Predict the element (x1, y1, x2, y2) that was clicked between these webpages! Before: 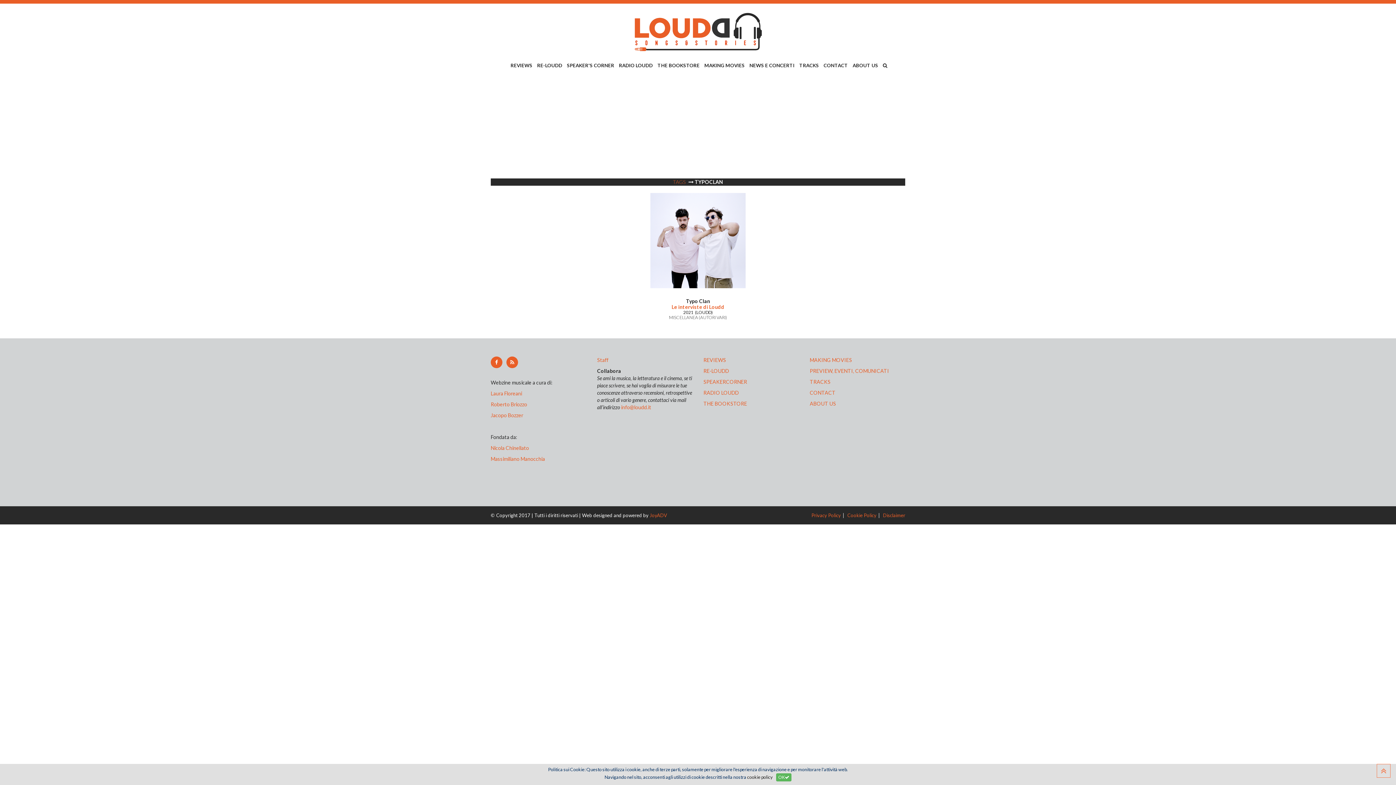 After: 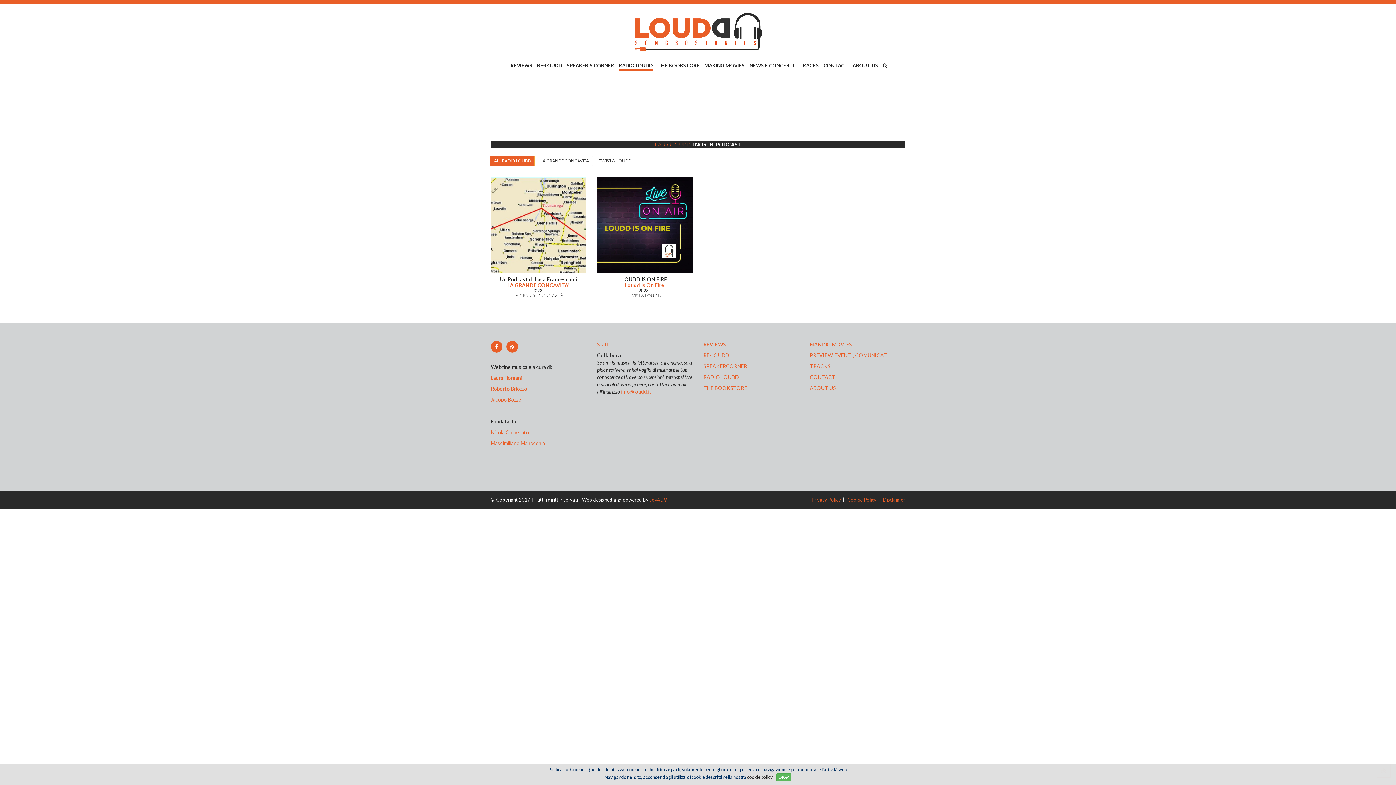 Action: label: RADIO LOUDD bbox: (703, 389, 738, 395)